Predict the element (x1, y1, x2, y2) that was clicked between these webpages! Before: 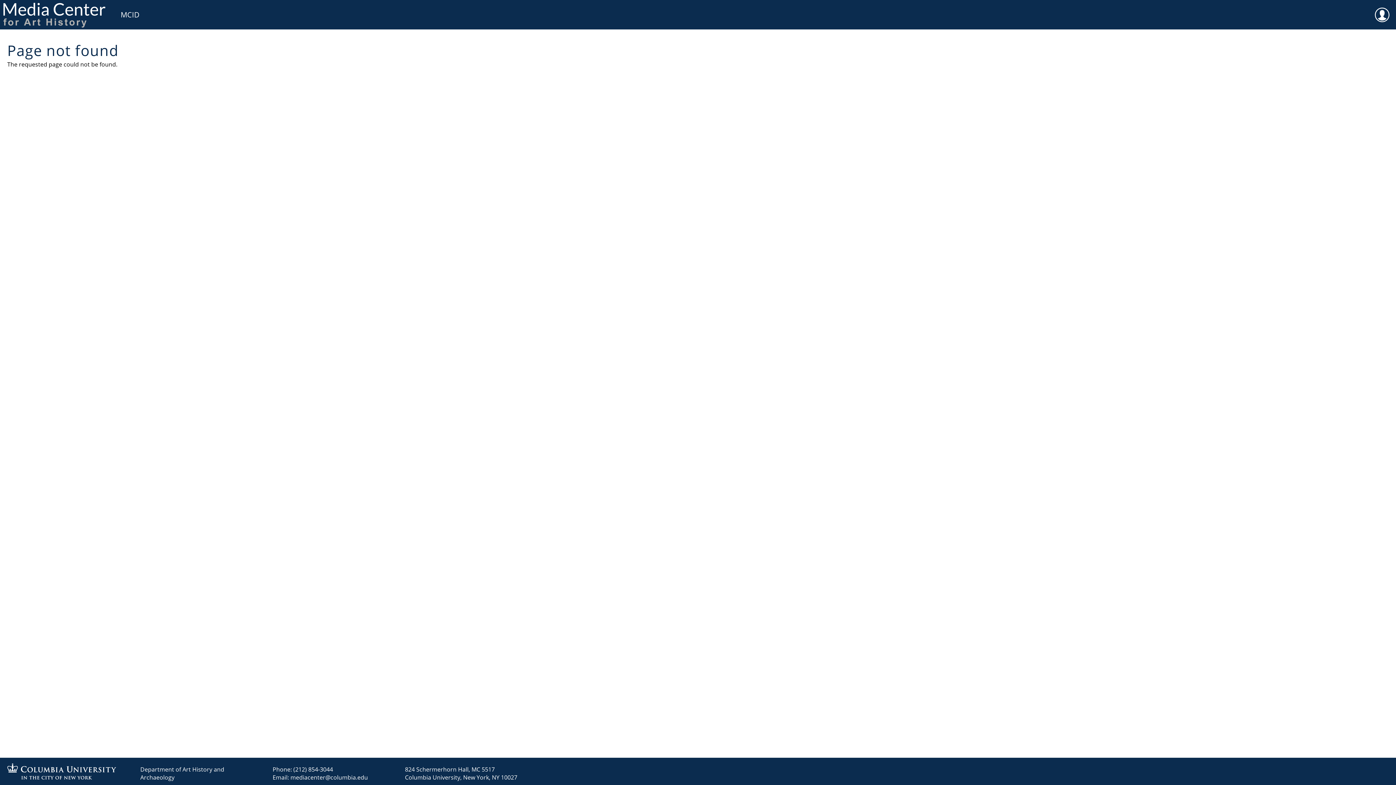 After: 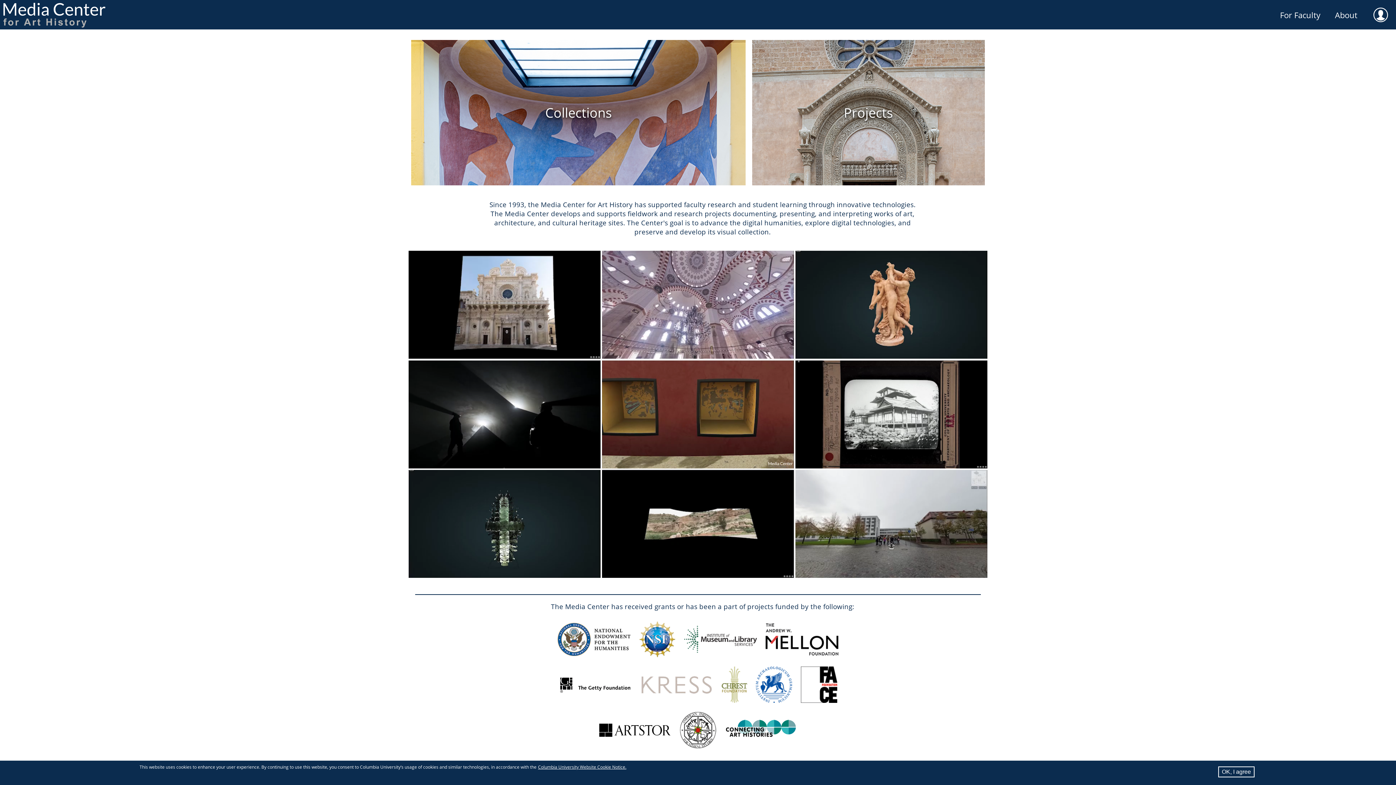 Action: bbox: (0, 0, 112, 29)